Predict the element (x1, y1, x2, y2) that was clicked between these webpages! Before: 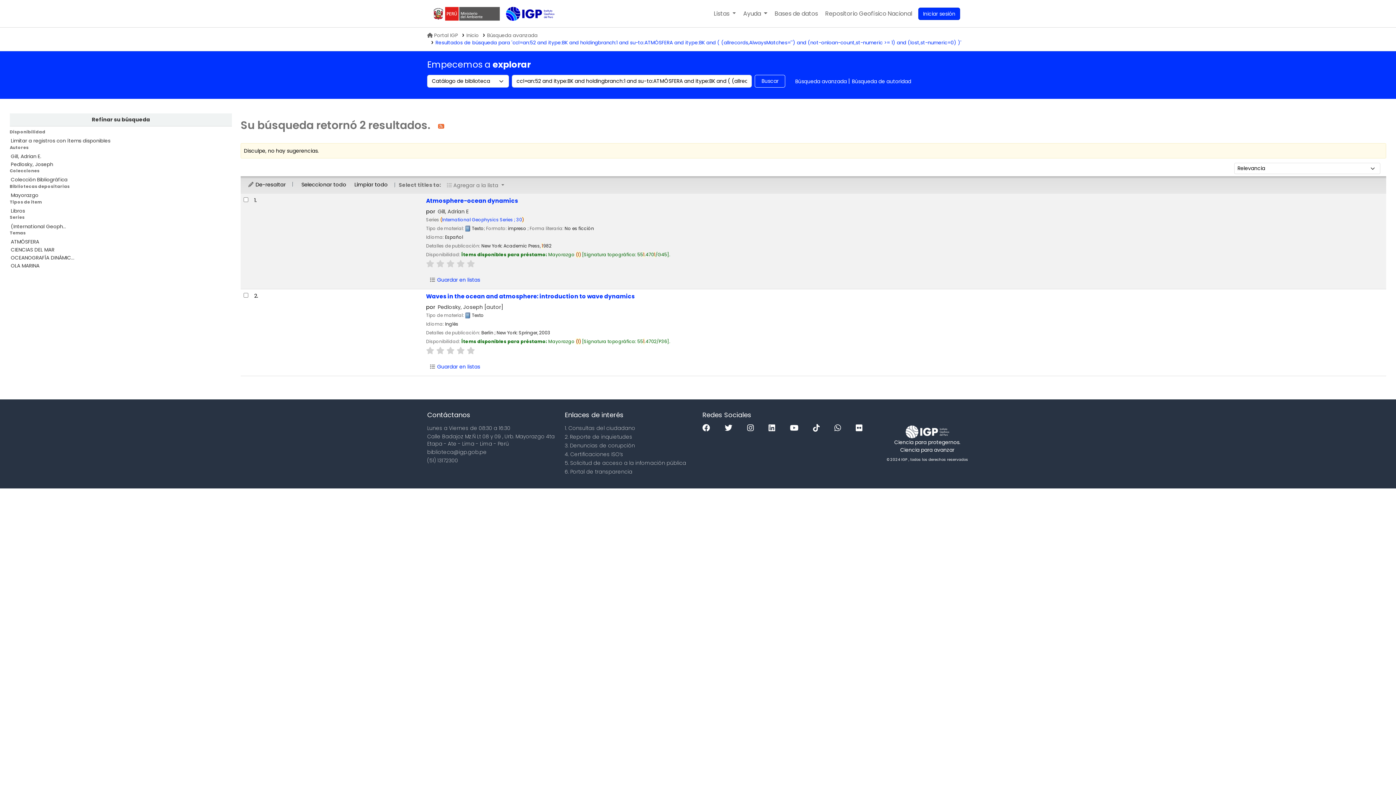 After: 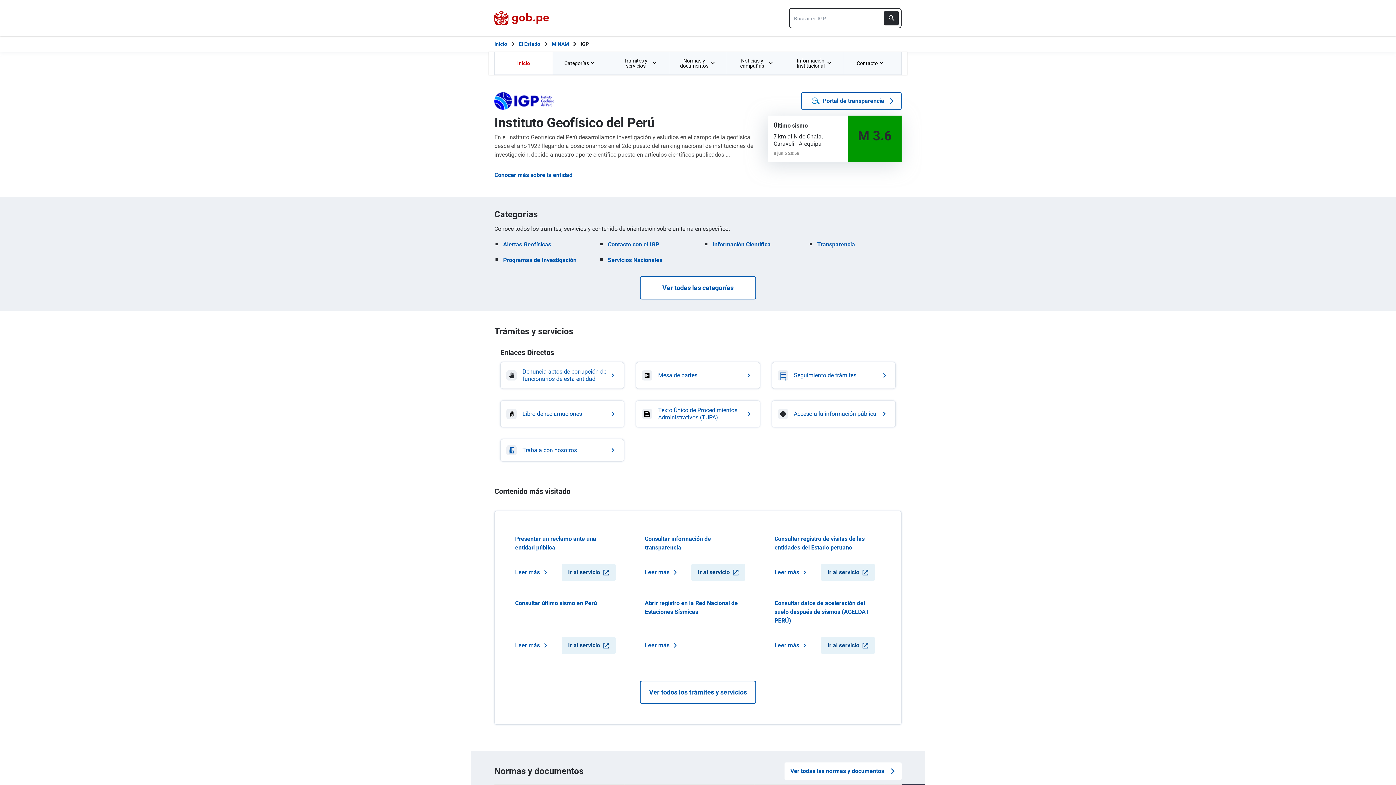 Action: label:  Portal IGP bbox: (427, 32, 458, 38)